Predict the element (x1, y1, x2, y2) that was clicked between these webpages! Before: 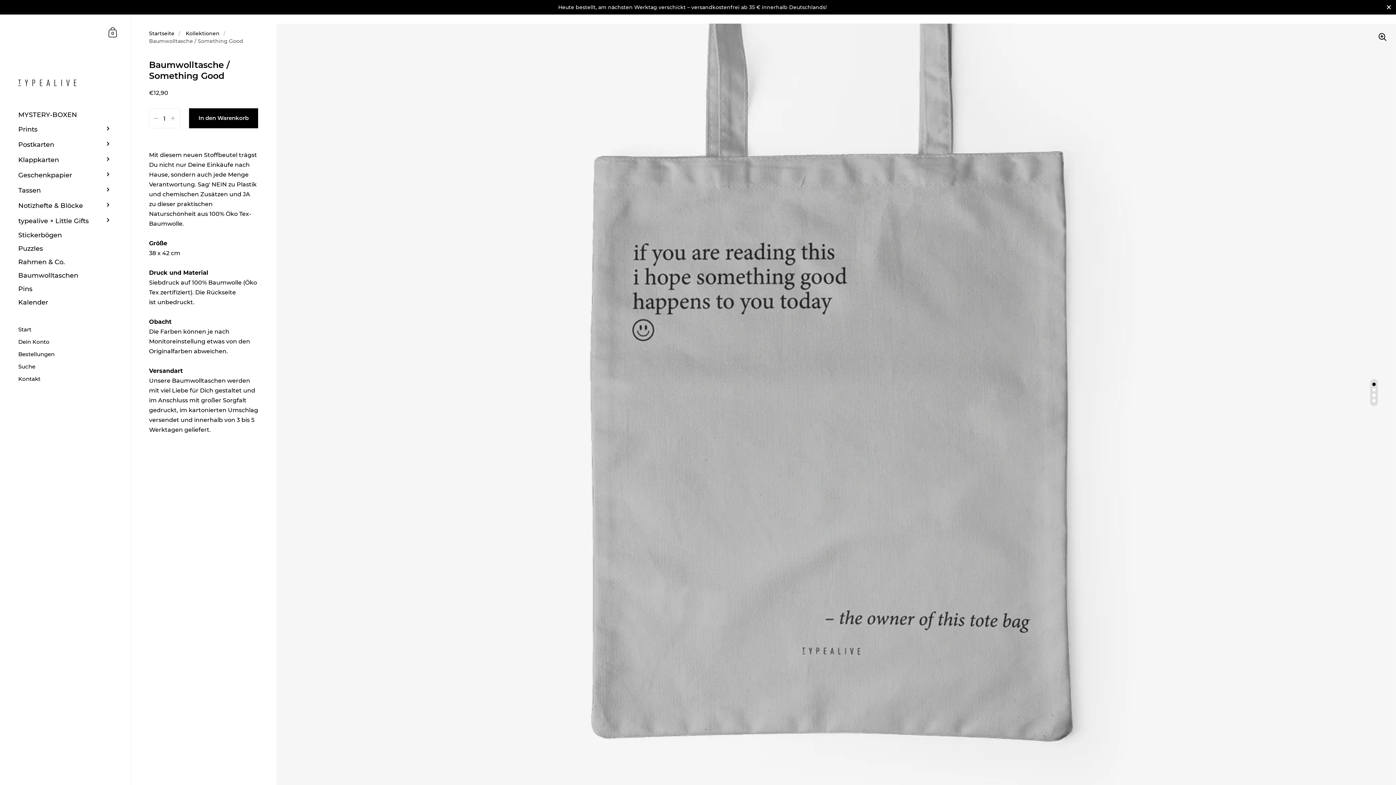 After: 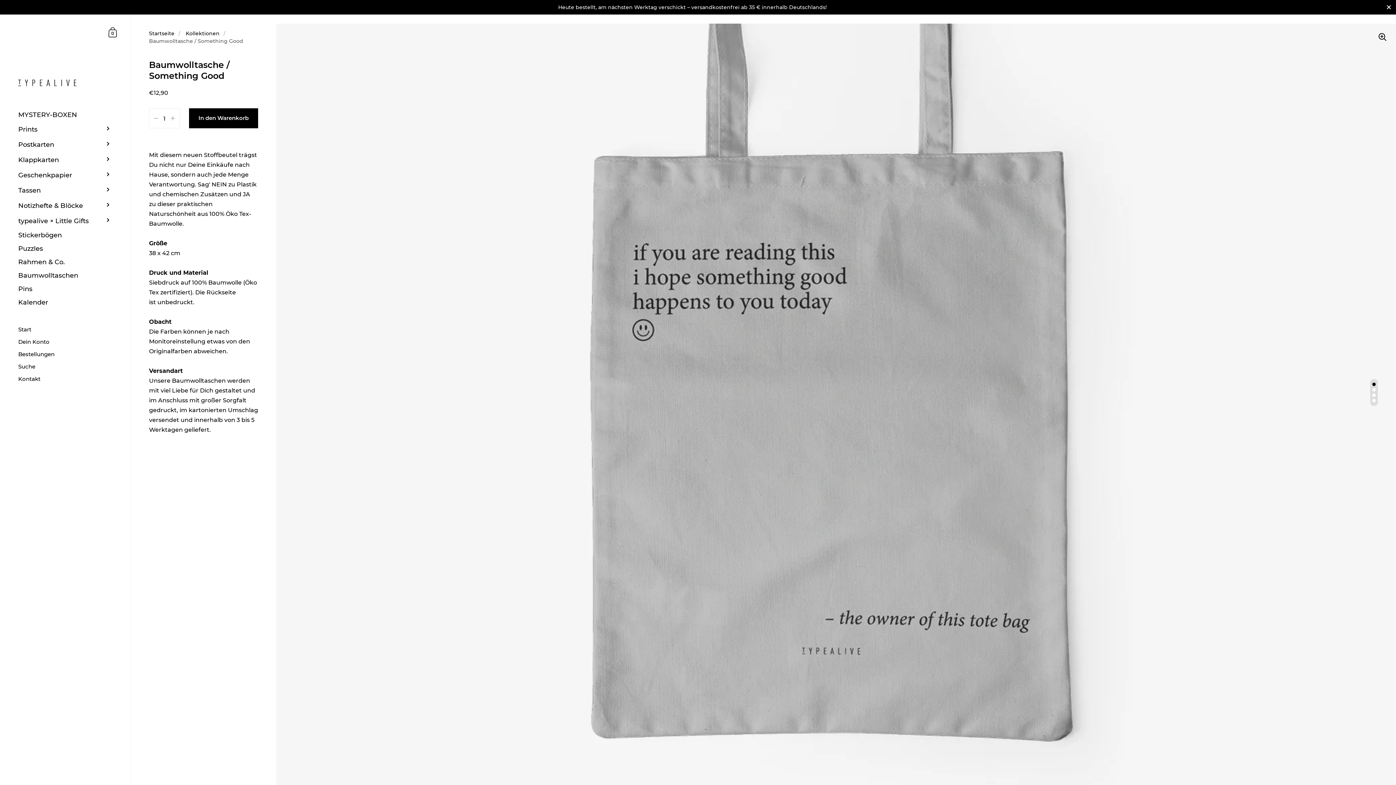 Action: bbox: (0, 0, 1396, 14) label: Heute bestellt, am nächsten Werktag verschickt – versandkostenfrei ab 35 € innerhalb Deutschlands!